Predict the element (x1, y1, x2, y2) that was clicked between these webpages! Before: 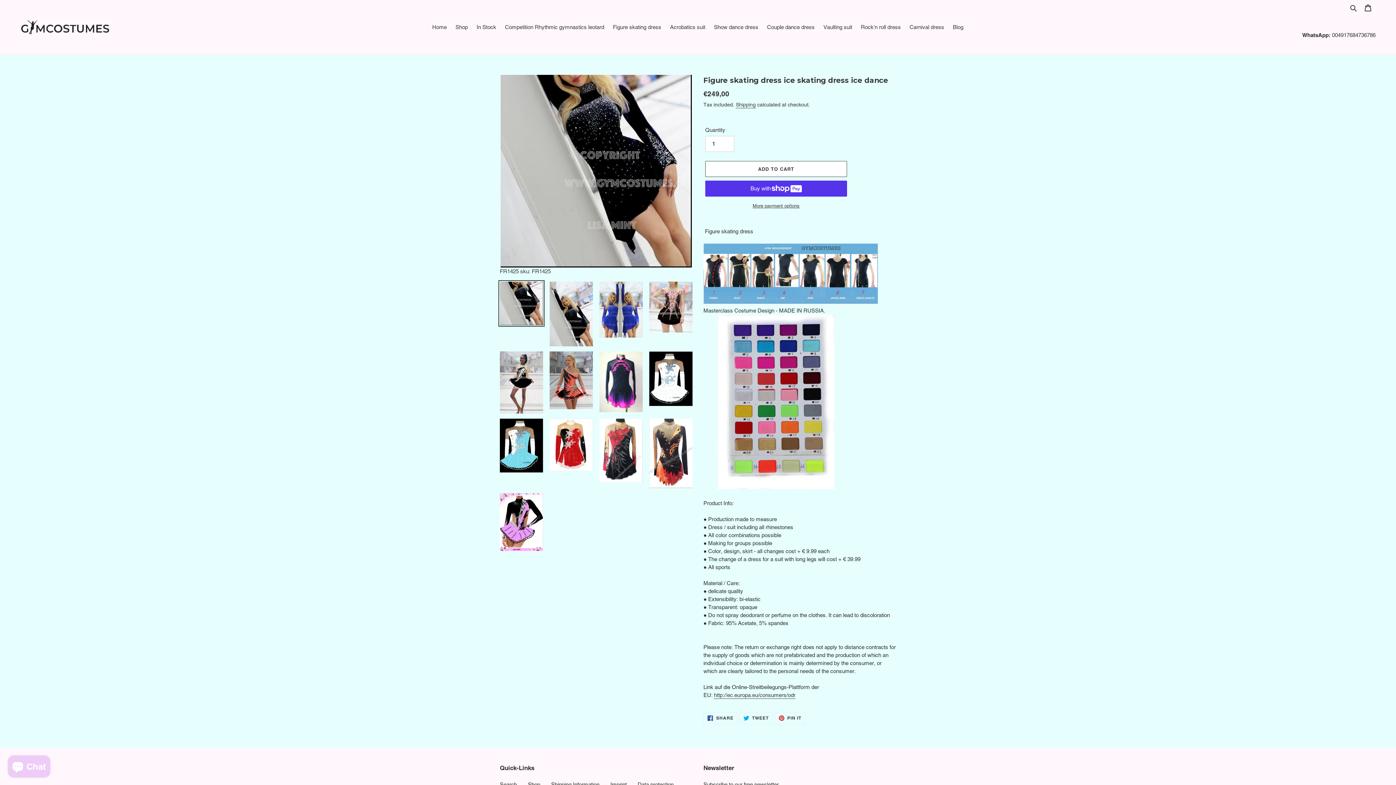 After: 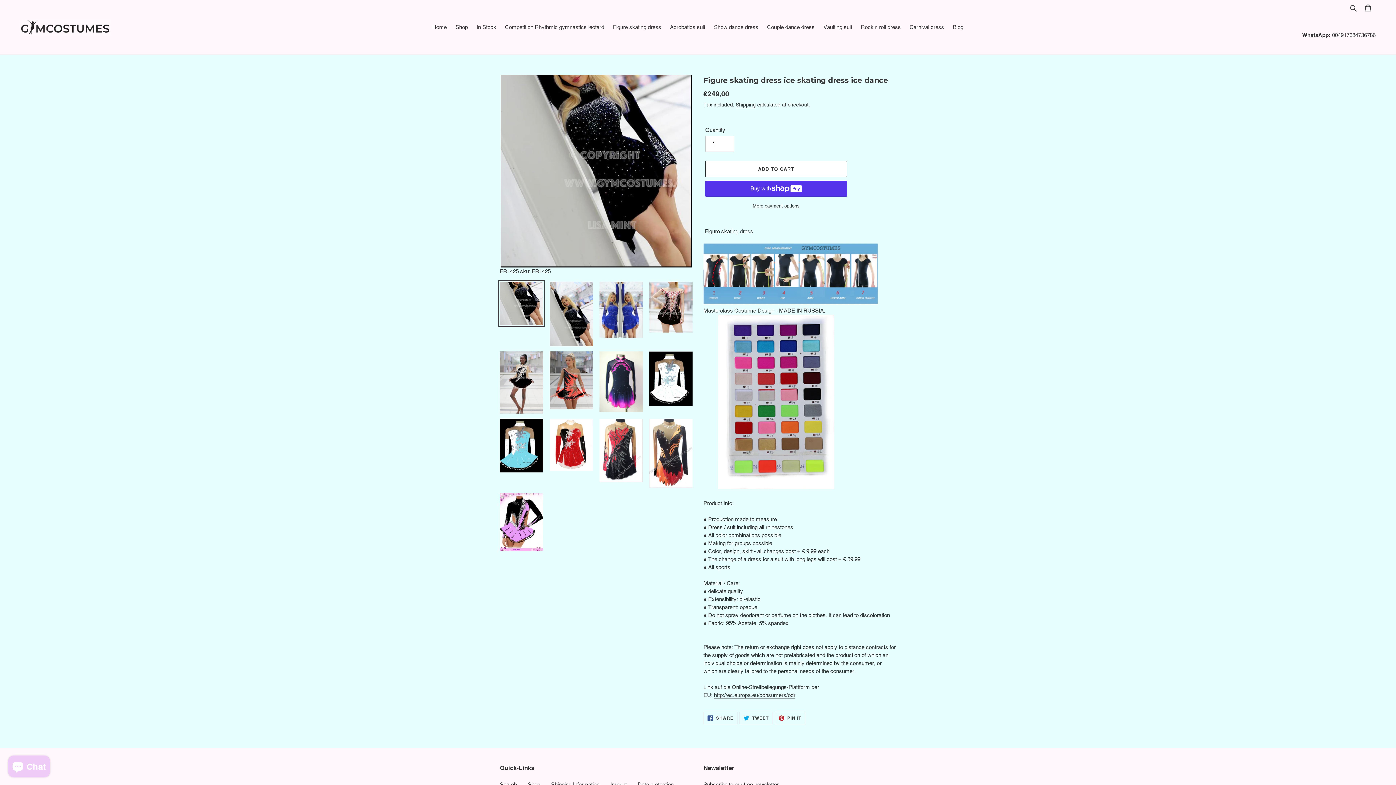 Action: bbox: (774, 712, 805, 724) label:  PIN IT
PIN ON PINTEREST